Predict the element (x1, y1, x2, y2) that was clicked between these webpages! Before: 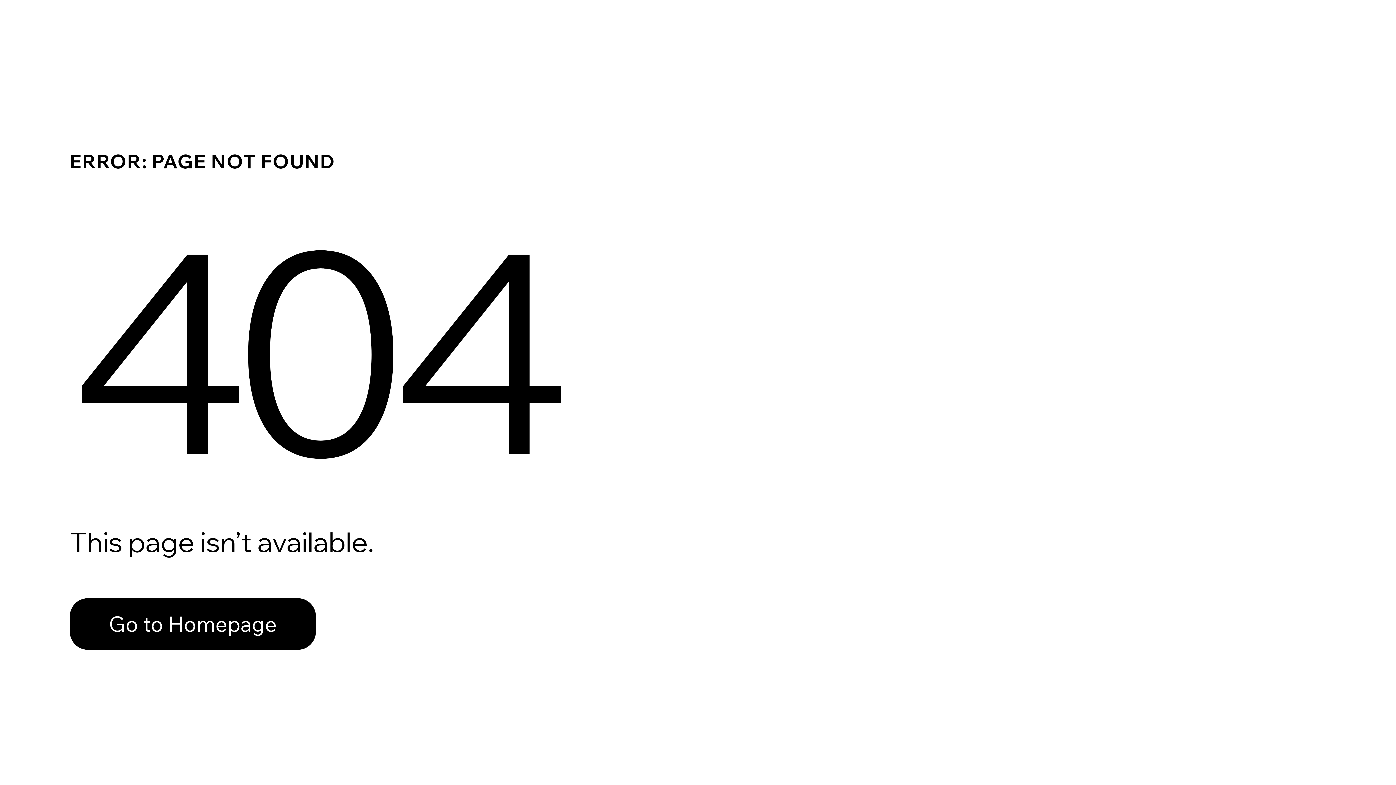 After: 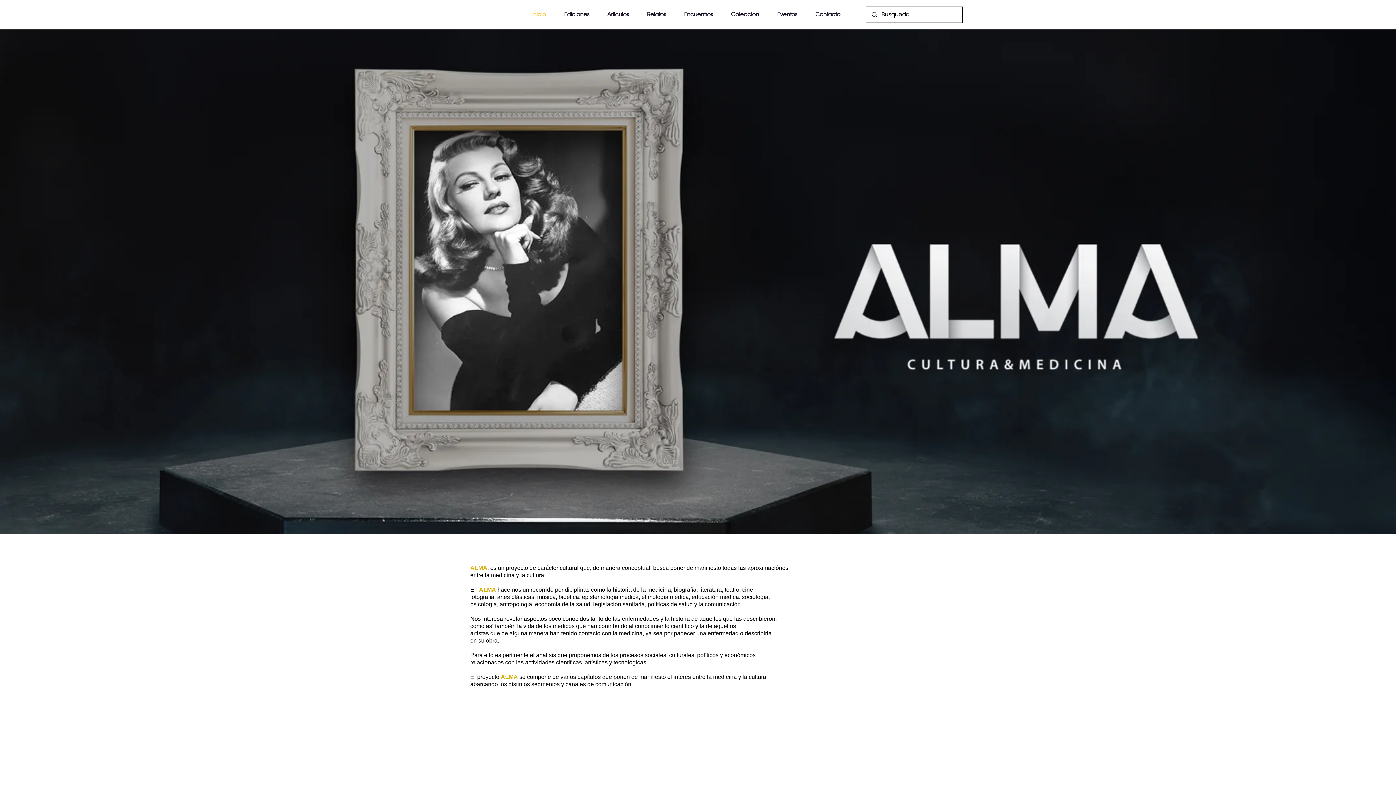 Action: label: Go to Homepage bbox: (69, 598, 316, 650)